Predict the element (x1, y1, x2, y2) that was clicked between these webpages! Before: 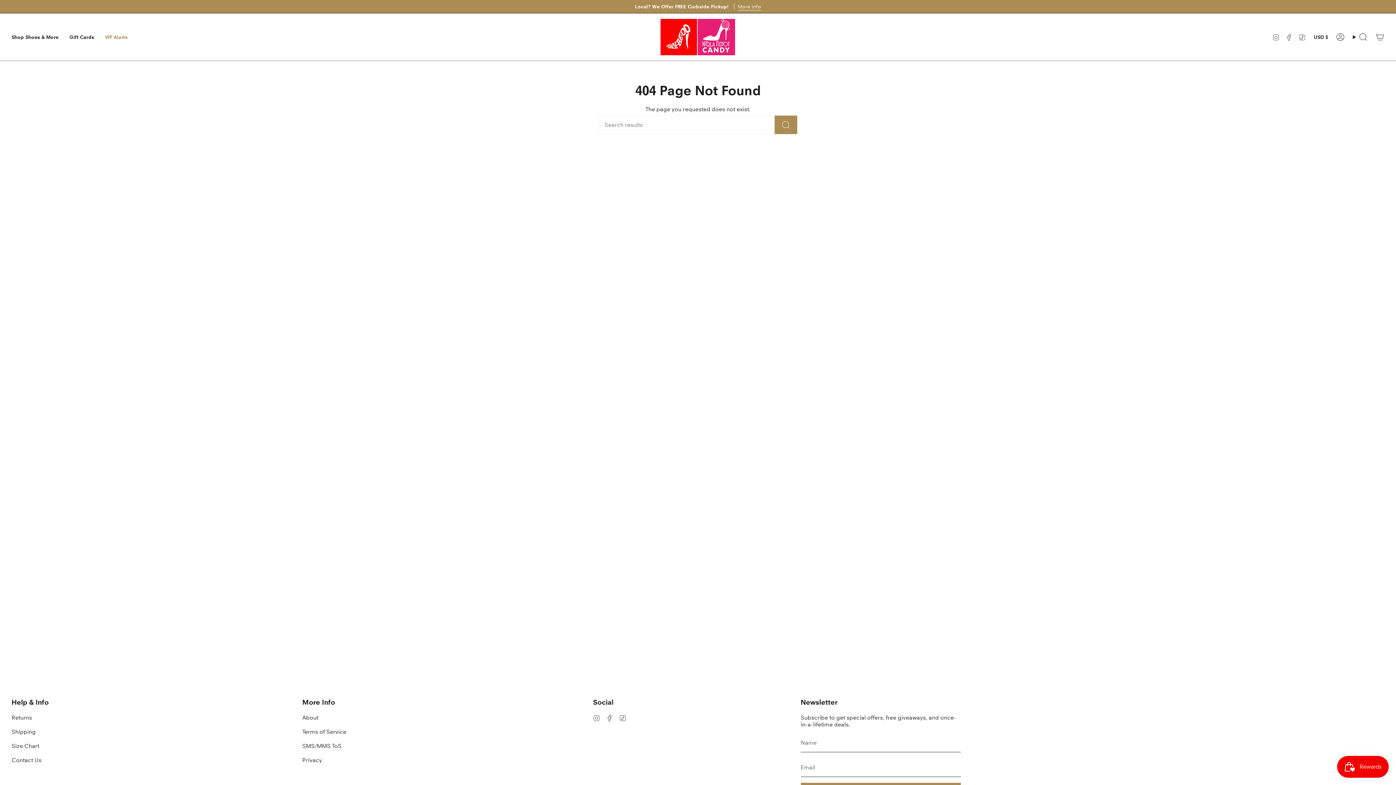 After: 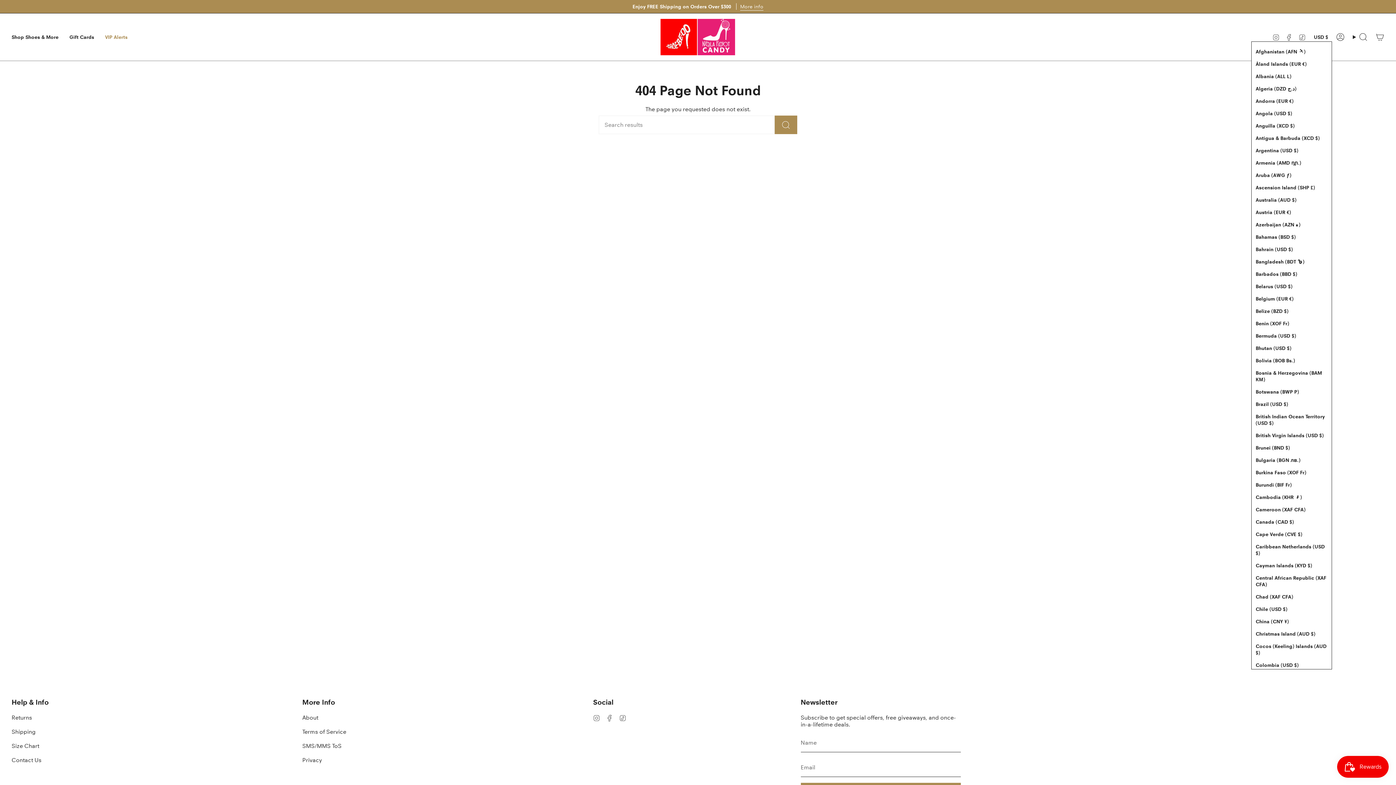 Action: label: USD $ bbox: (1310, 32, 1332, 41)